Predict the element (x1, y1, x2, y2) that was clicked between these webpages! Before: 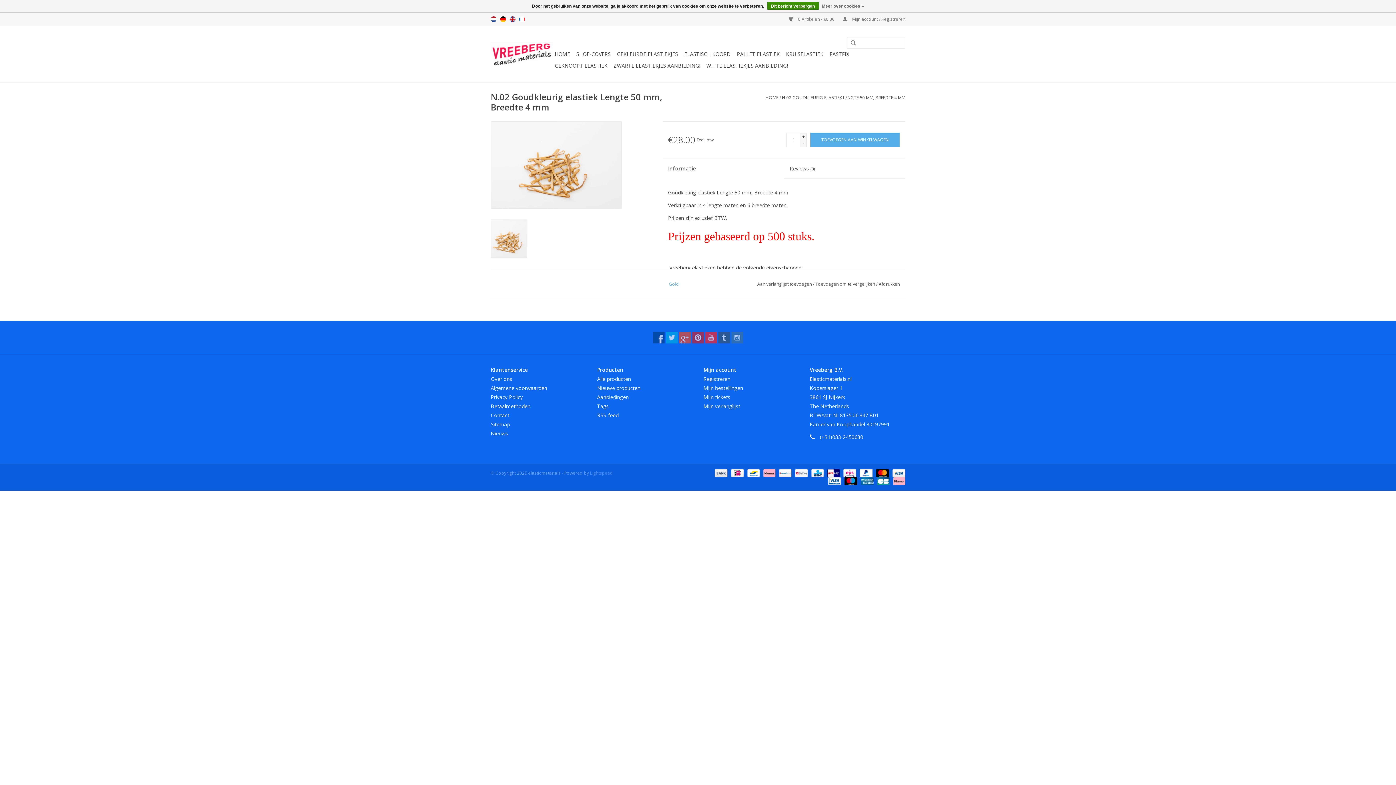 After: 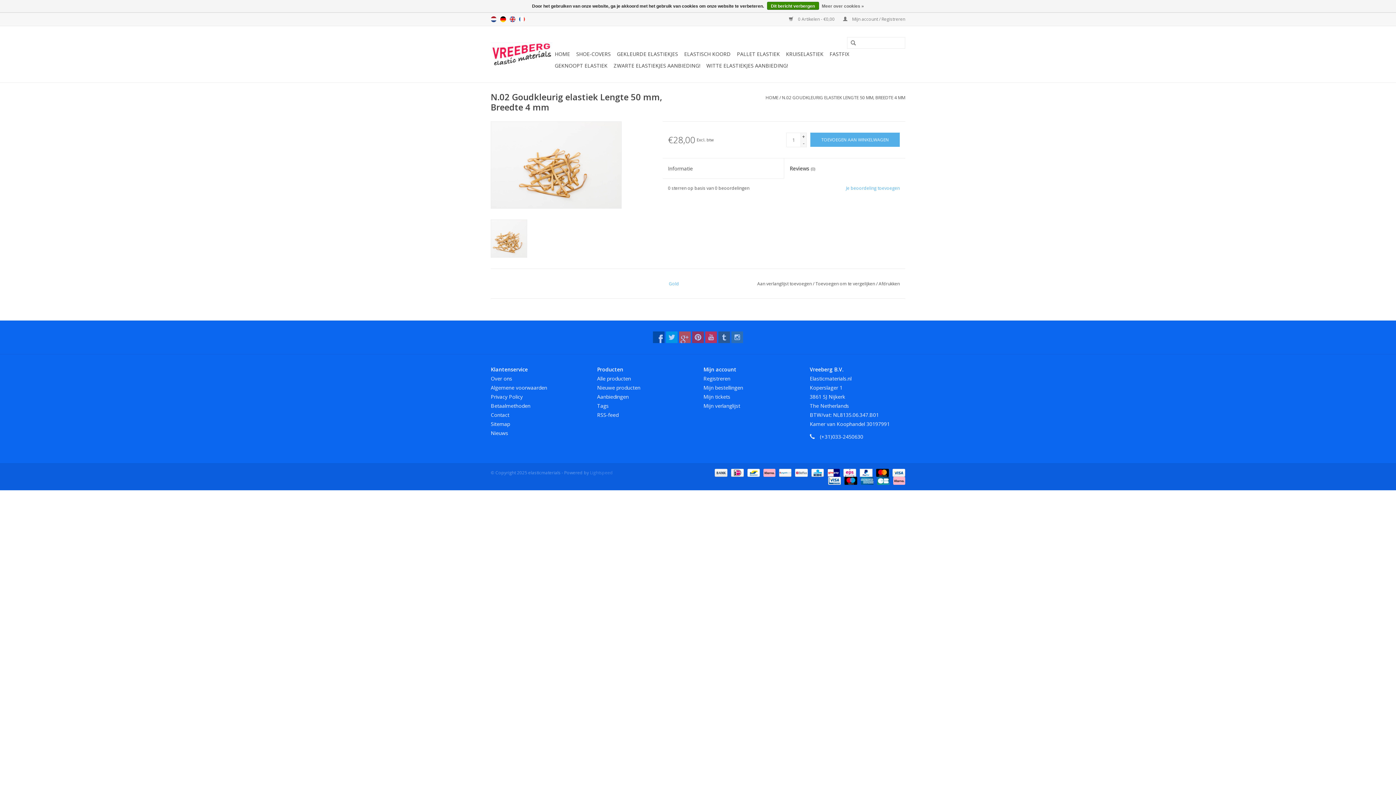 Action: bbox: (784, 158, 905, 178) label: Reviews (0)